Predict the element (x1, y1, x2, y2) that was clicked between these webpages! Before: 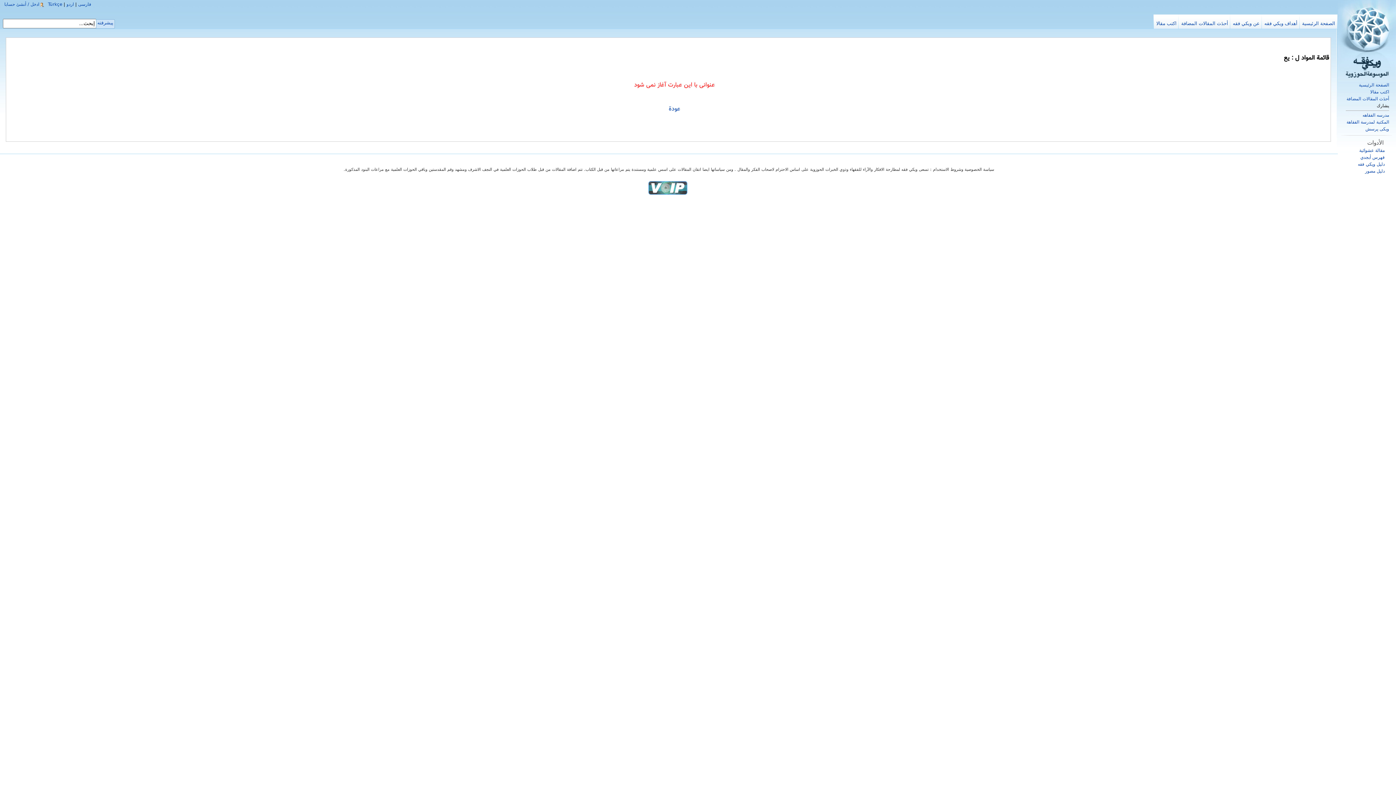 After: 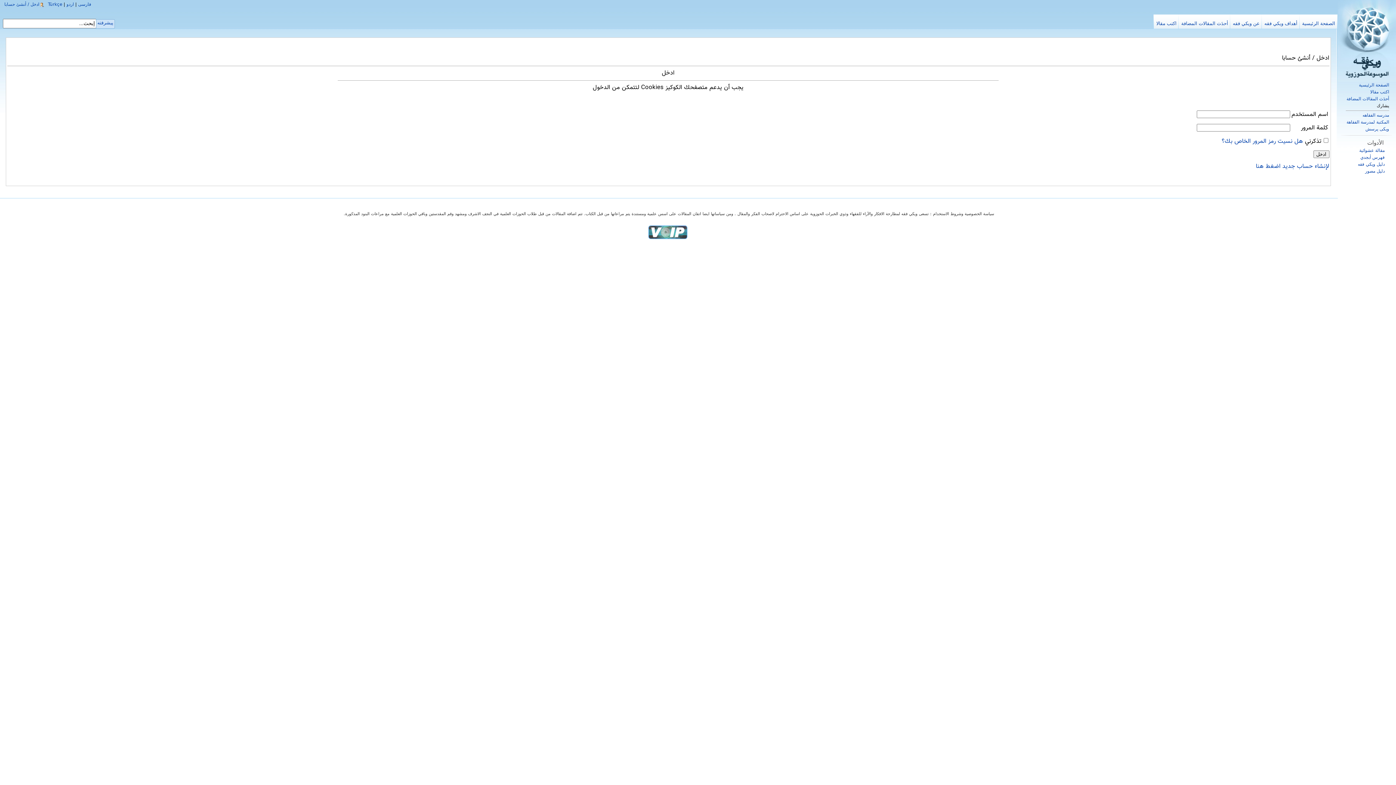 Action: label: اكتب مقالا bbox: (1153, 14, 1178, 29)